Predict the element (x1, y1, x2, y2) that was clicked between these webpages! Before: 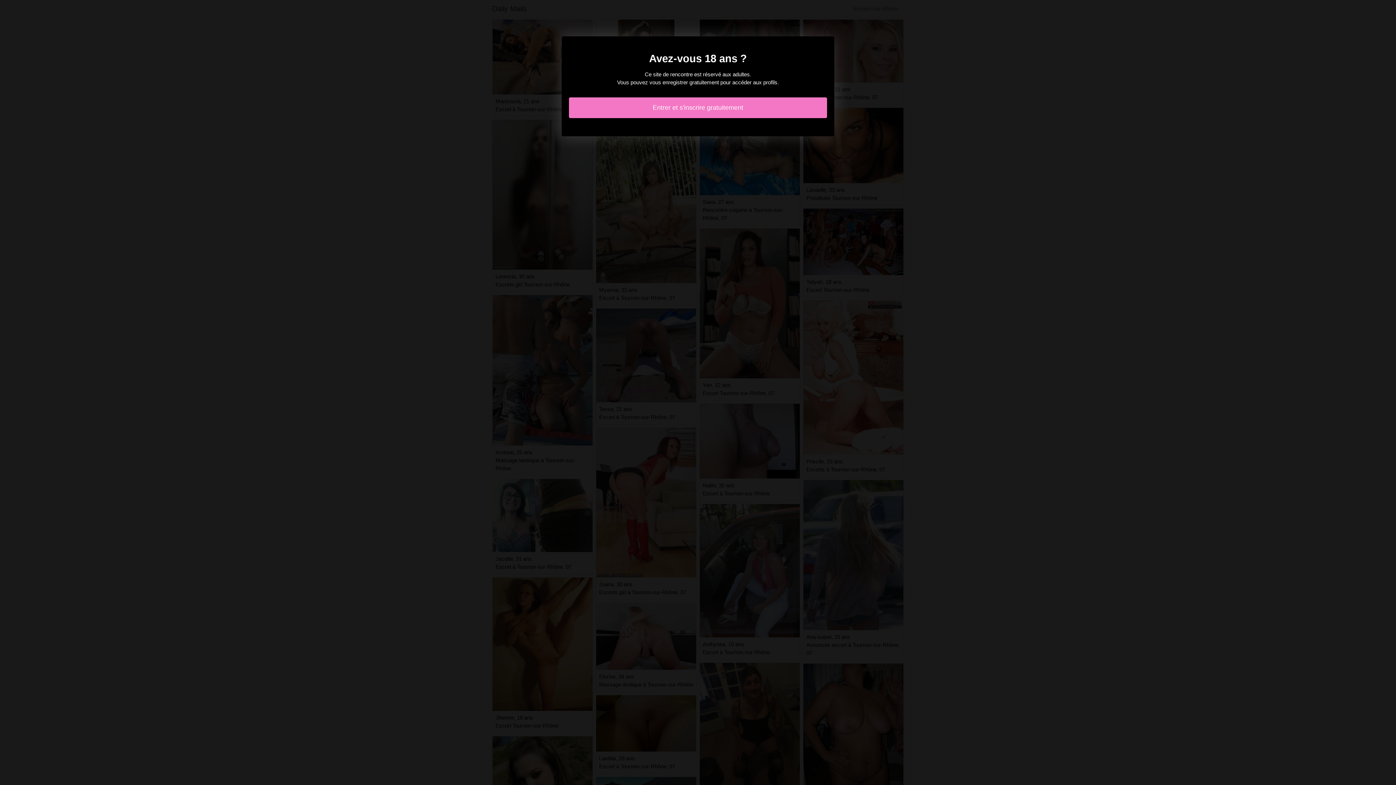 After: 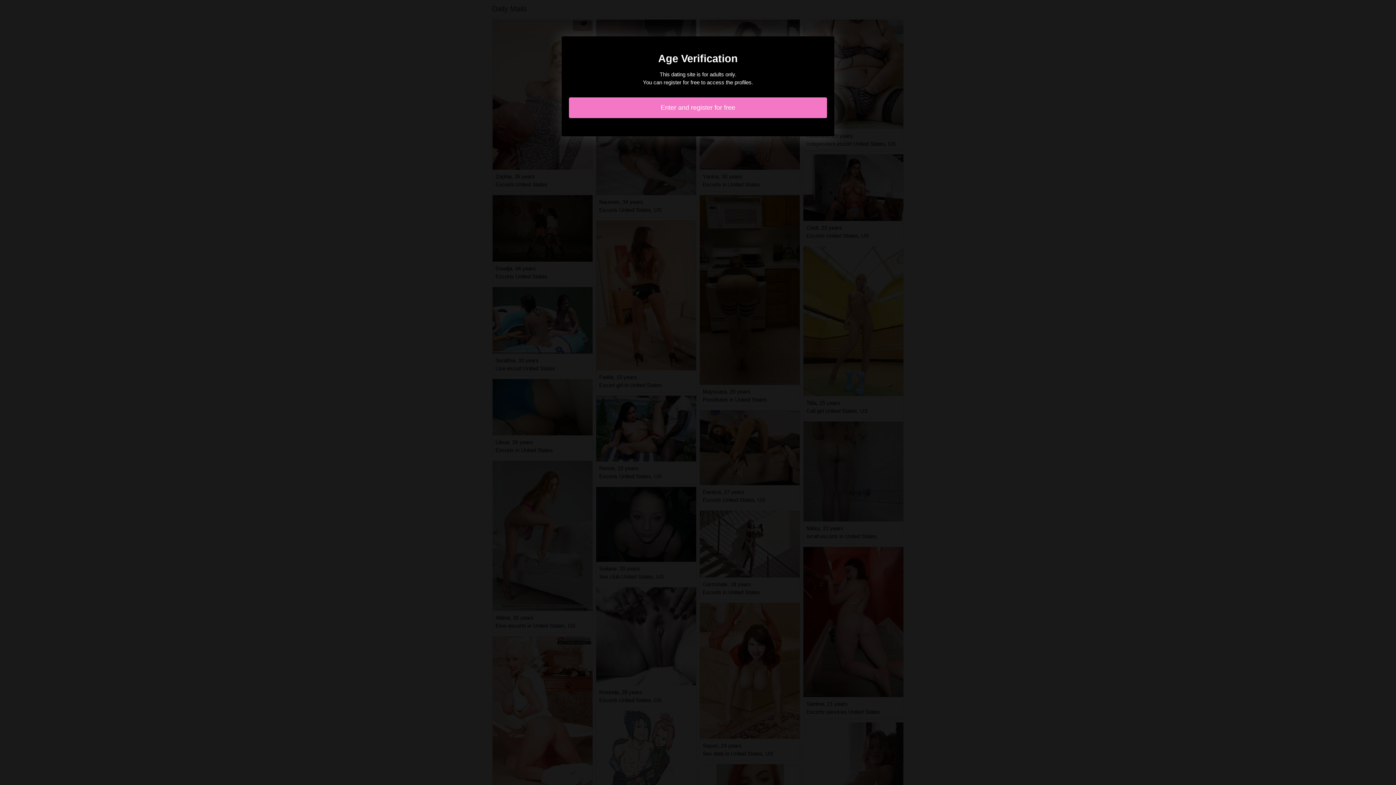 Action: bbox: (569, 97, 827, 118) label: Entrer et s'inscrire gratuitement